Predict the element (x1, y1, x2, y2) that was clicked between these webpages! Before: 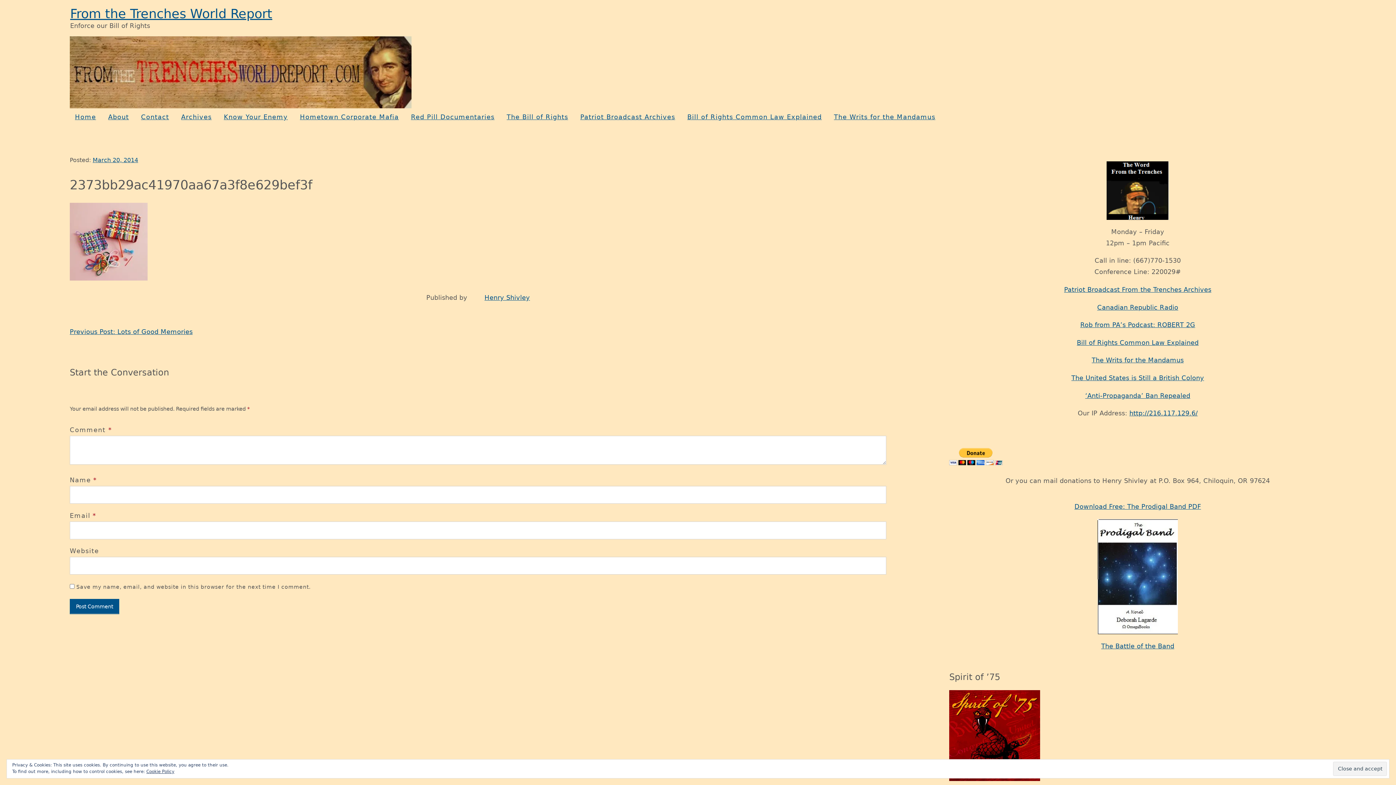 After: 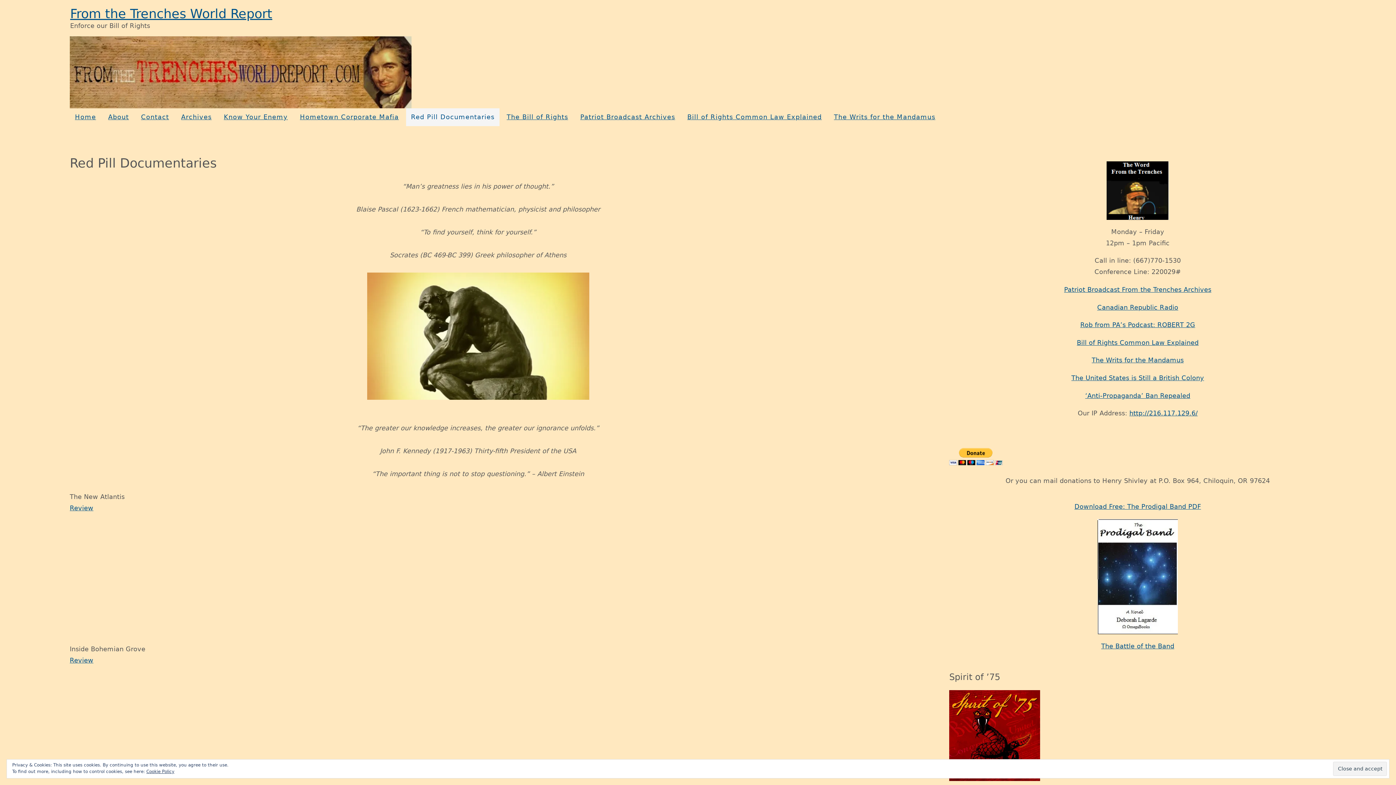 Action: bbox: (406, 108, 499, 126) label: Red Pill Documentaries